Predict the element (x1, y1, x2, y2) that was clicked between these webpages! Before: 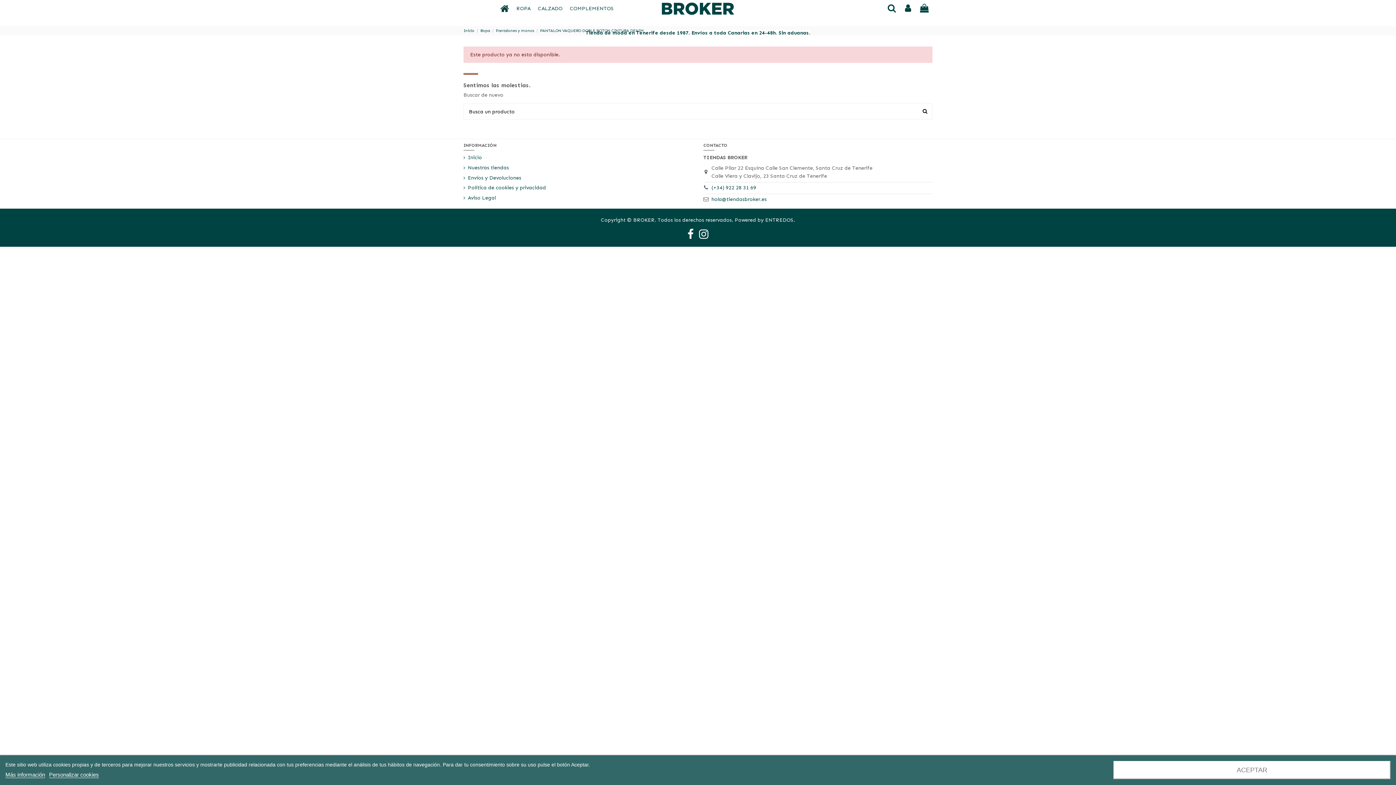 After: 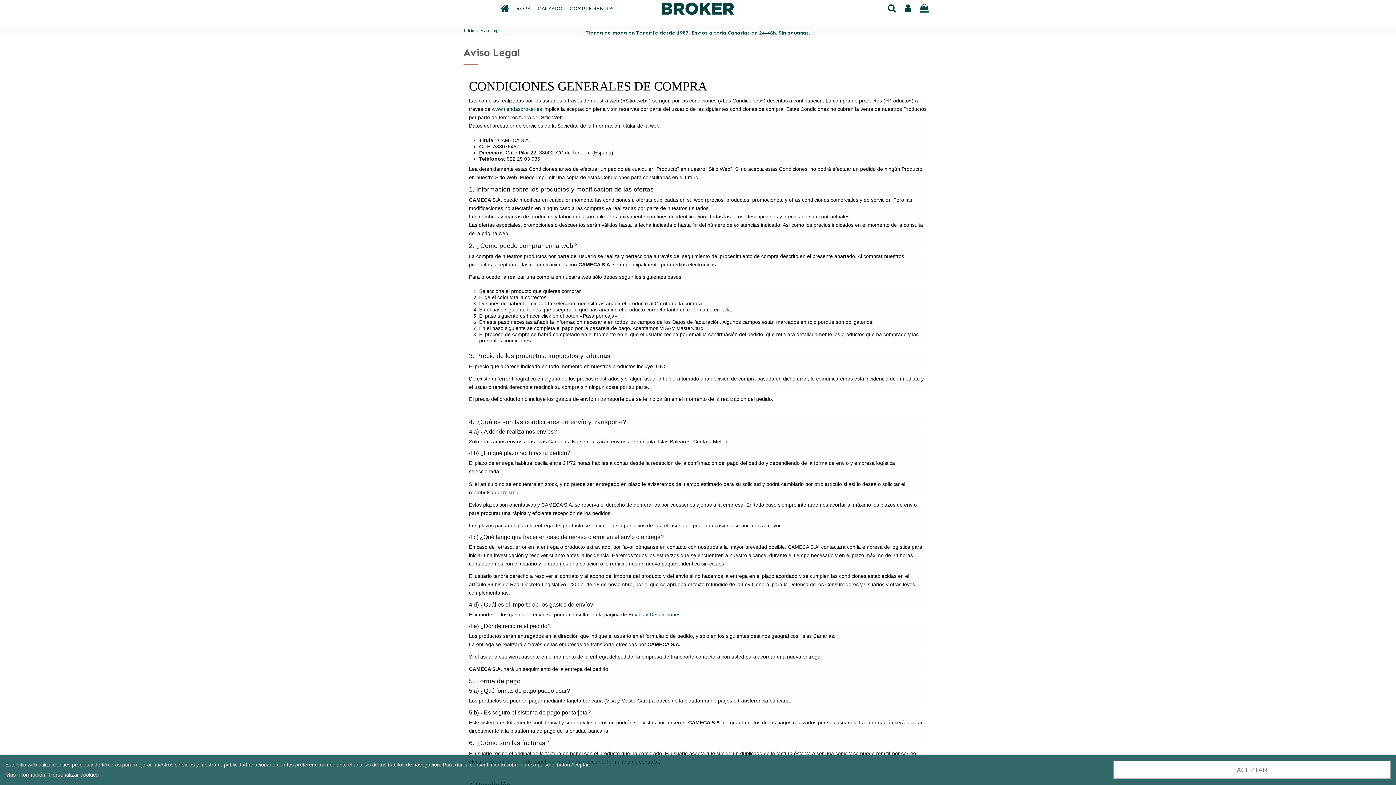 Action: label: Aviso Legal bbox: (463, 194, 496, 202)